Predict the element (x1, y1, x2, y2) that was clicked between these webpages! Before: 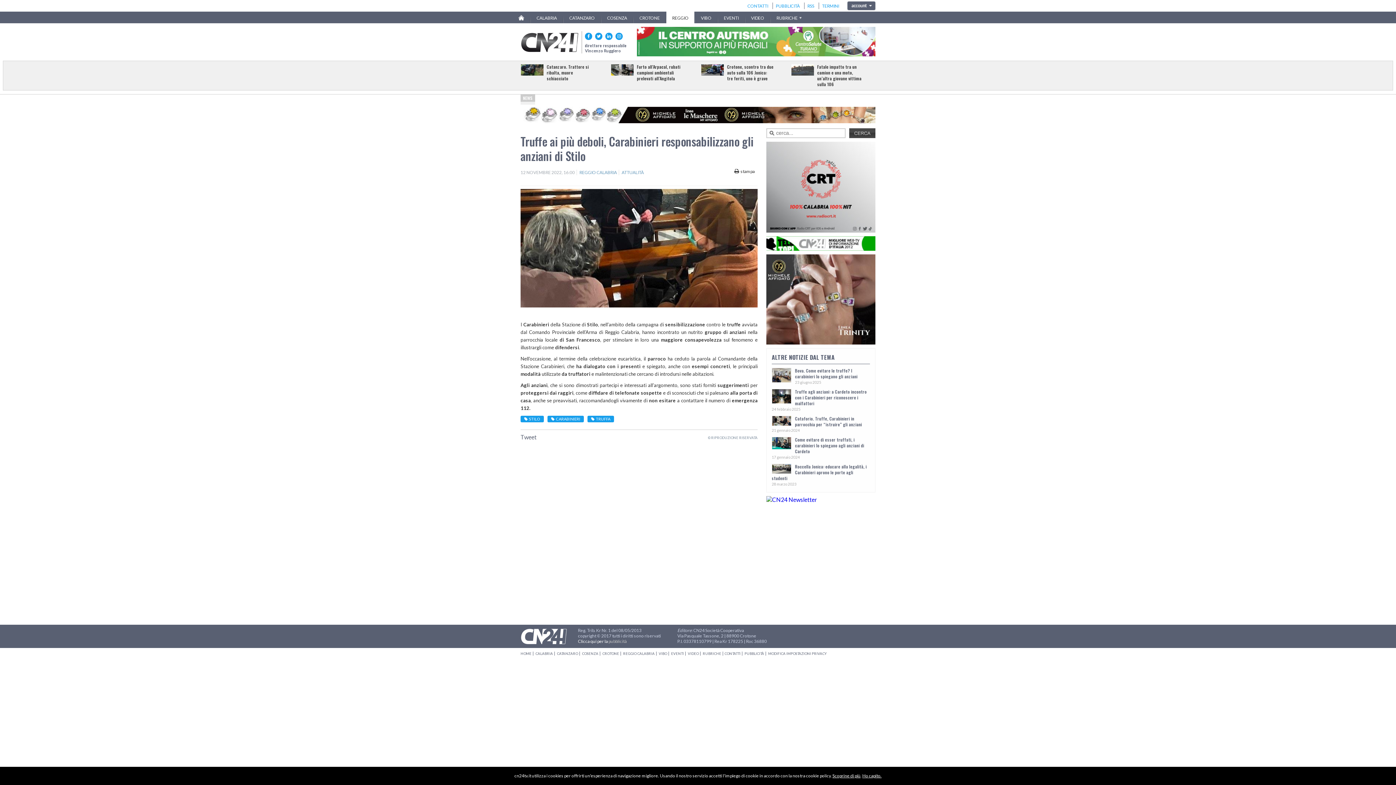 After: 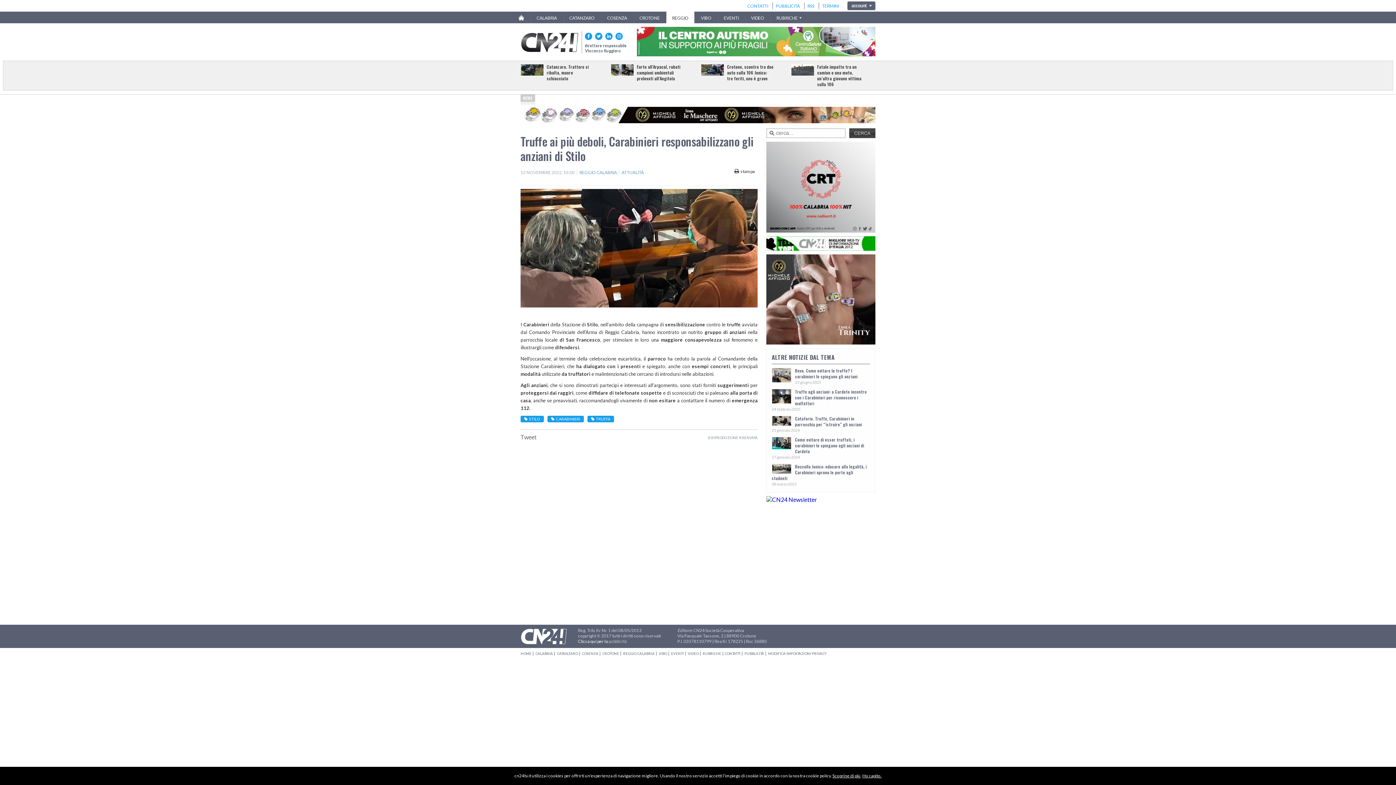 Action: bbox: (832, 773, 860, 778) label: Scoprine di più